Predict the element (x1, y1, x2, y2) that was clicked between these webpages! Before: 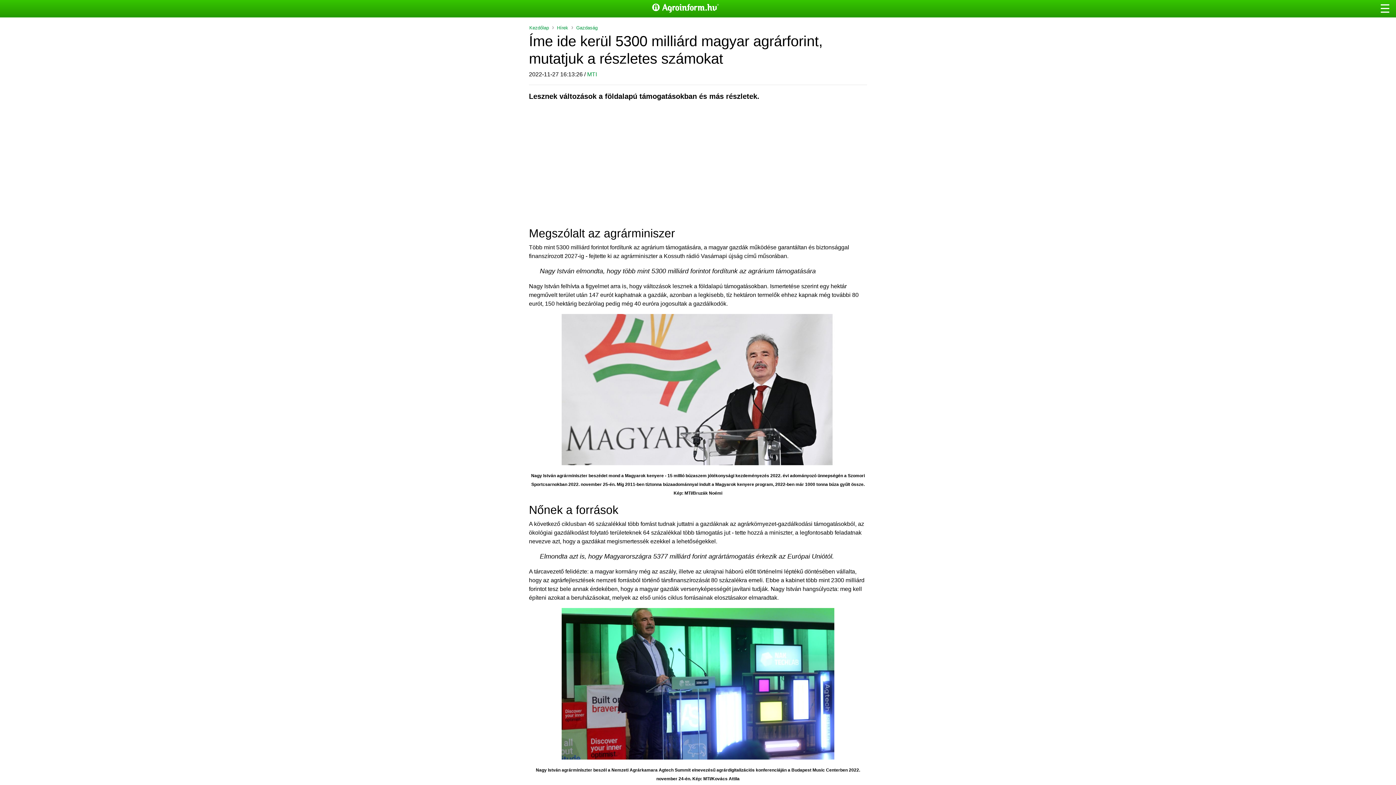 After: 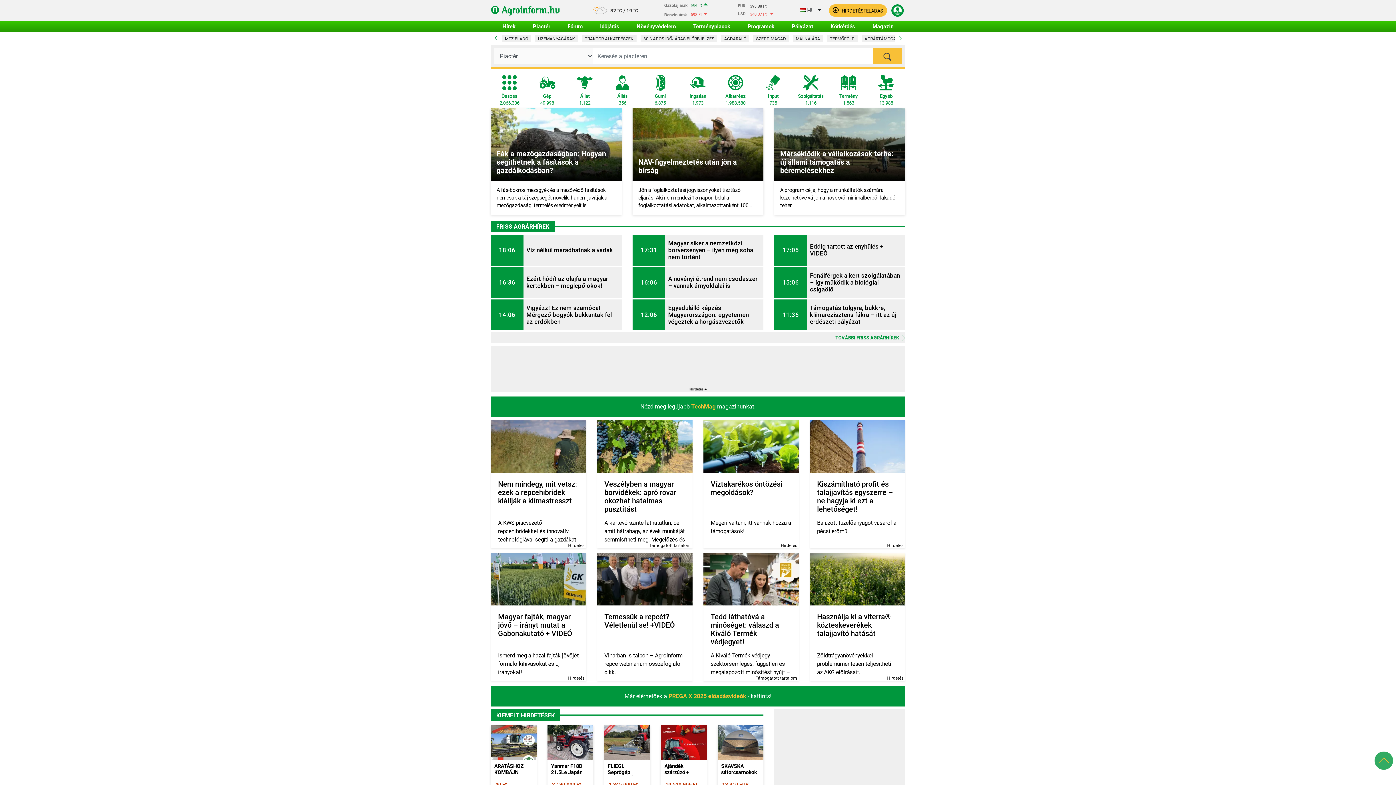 Action: bbox: (652, 2, 718, 15)